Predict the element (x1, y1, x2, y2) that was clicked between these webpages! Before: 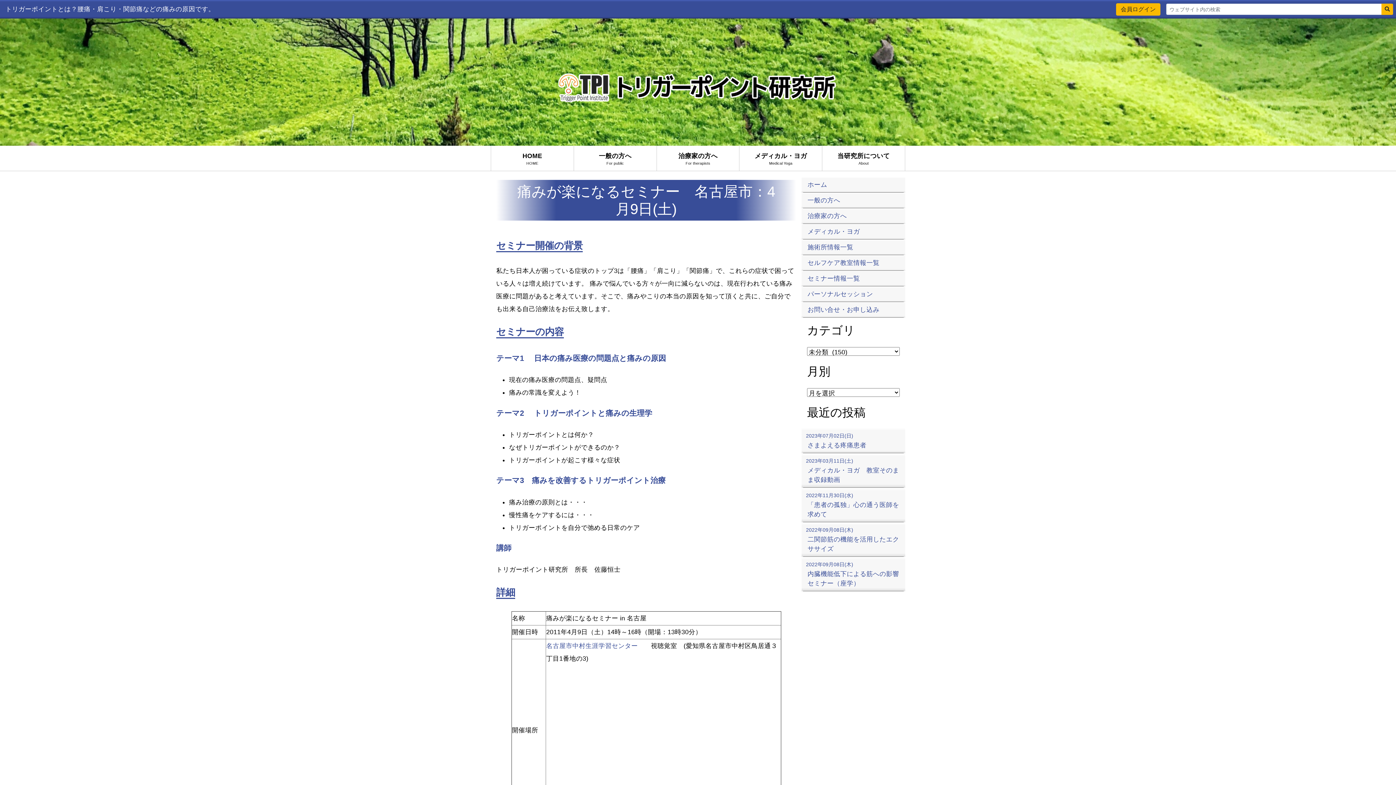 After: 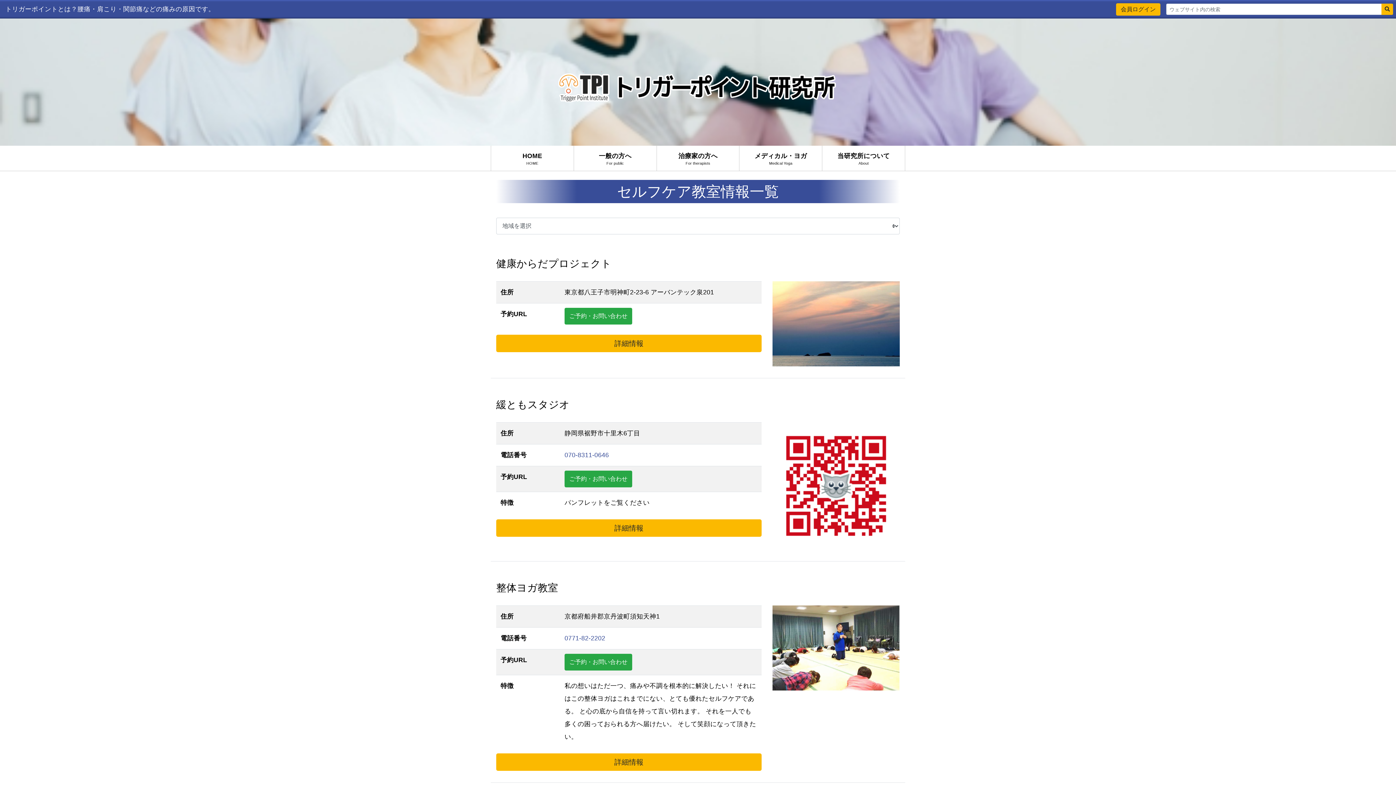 Action: label: セルフケア教室情報一覧 bbox: (803, 255, 904, 271)